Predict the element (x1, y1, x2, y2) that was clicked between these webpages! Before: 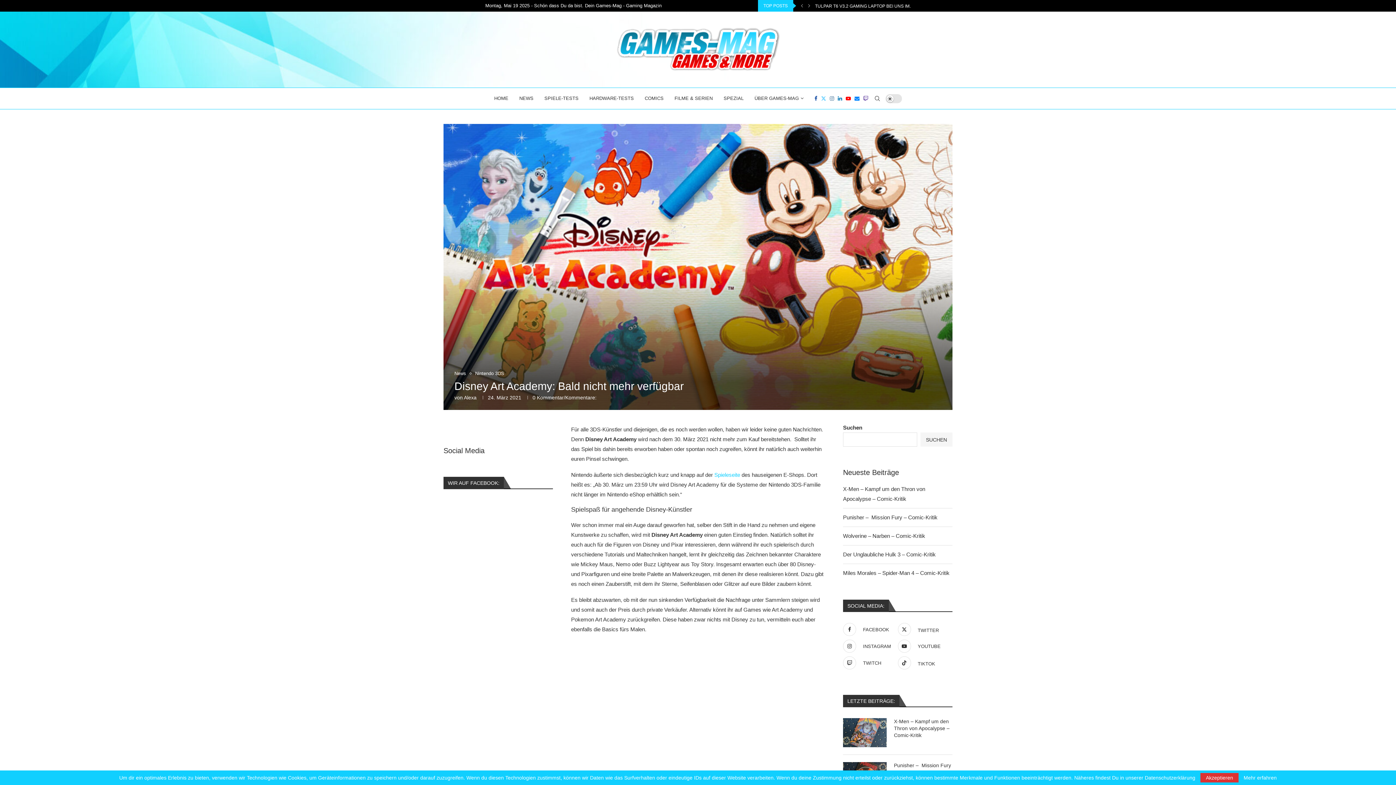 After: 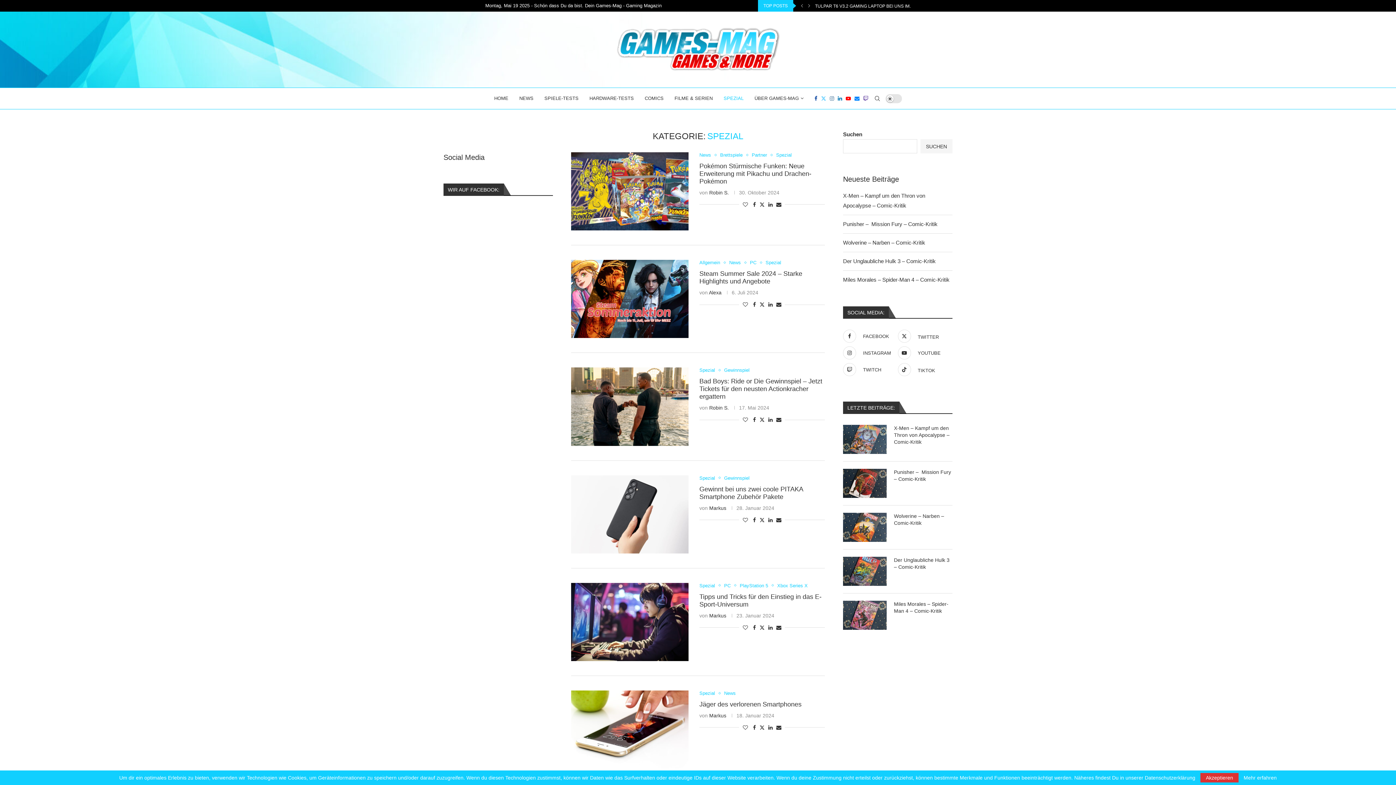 Action: bbox: (723, 88, 743, 109) label: SPEZIAL